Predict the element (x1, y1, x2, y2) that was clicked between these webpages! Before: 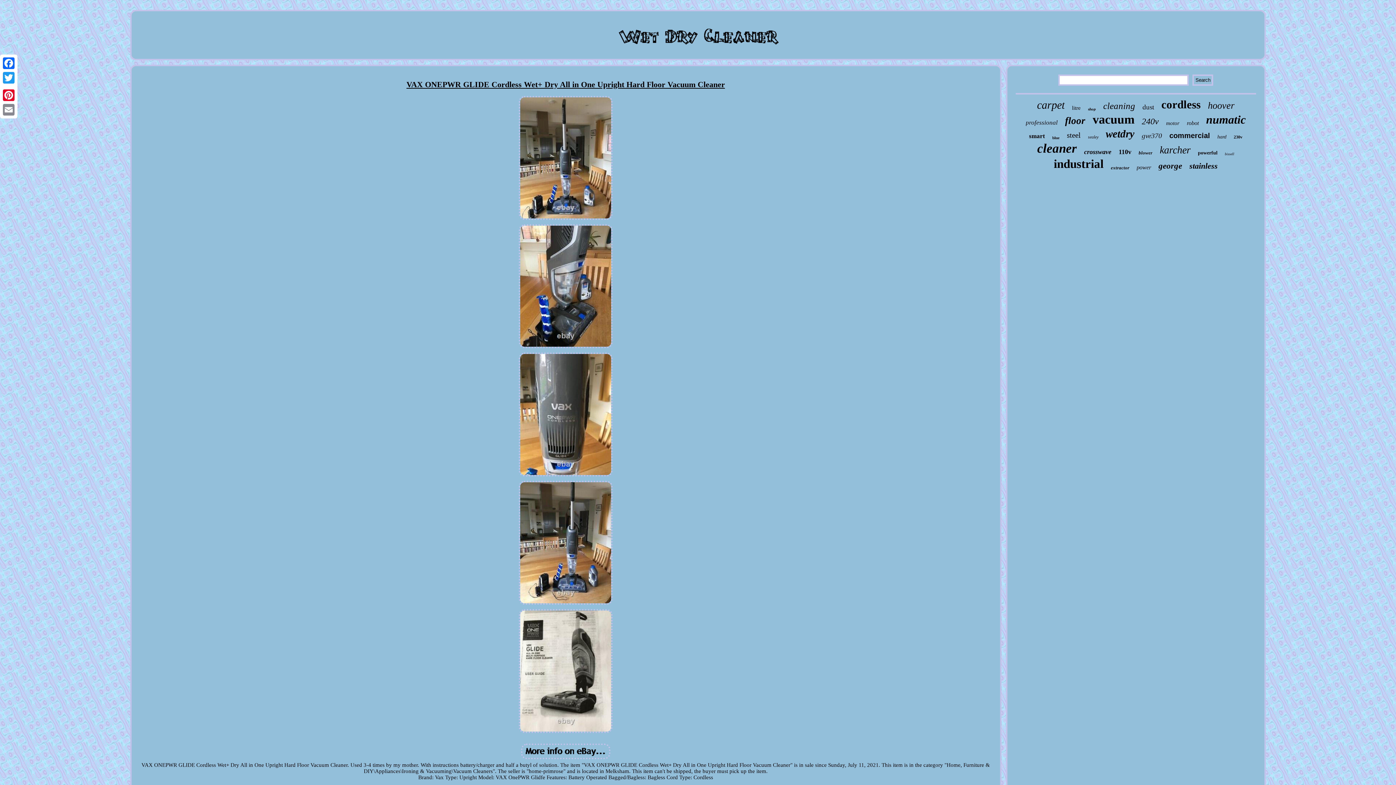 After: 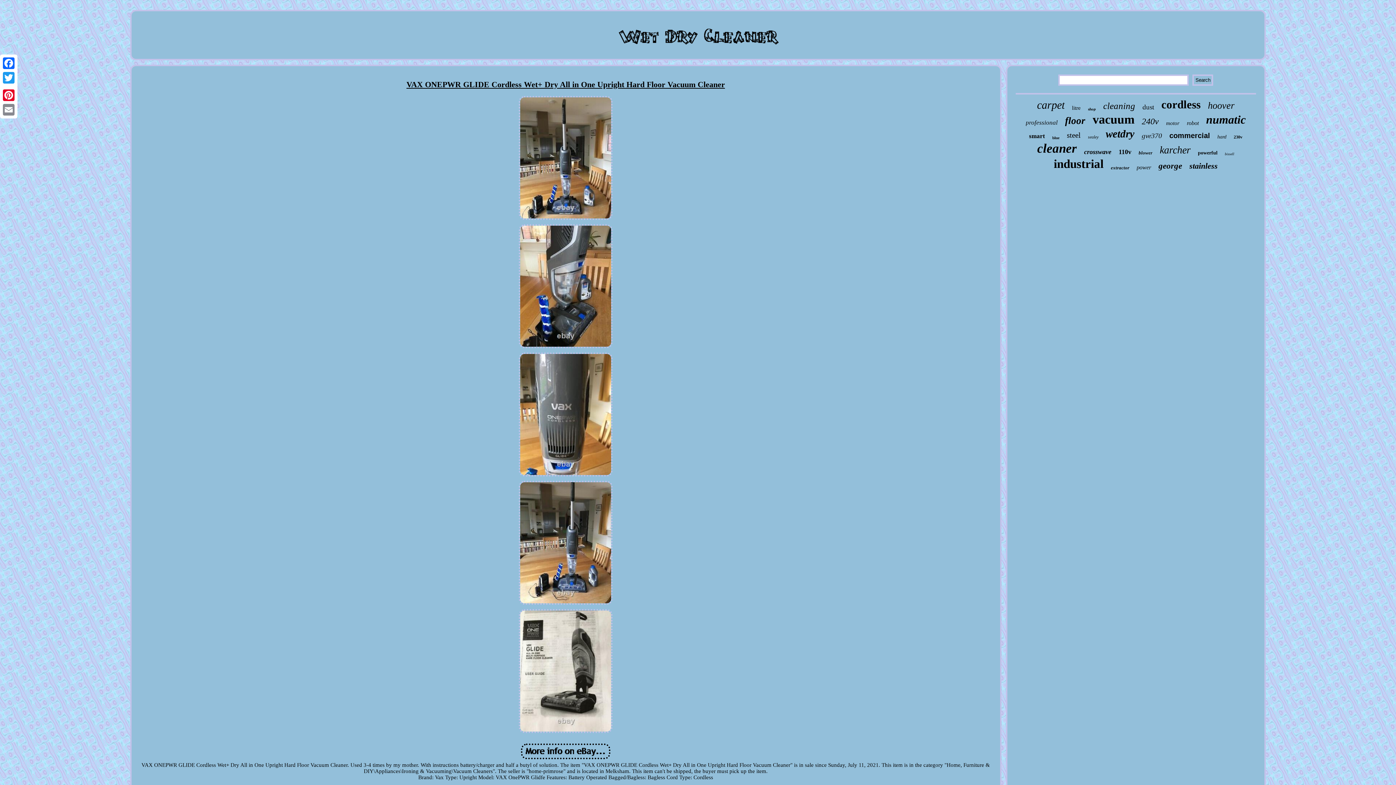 Action: bbox: (519, 756, 612, 762)